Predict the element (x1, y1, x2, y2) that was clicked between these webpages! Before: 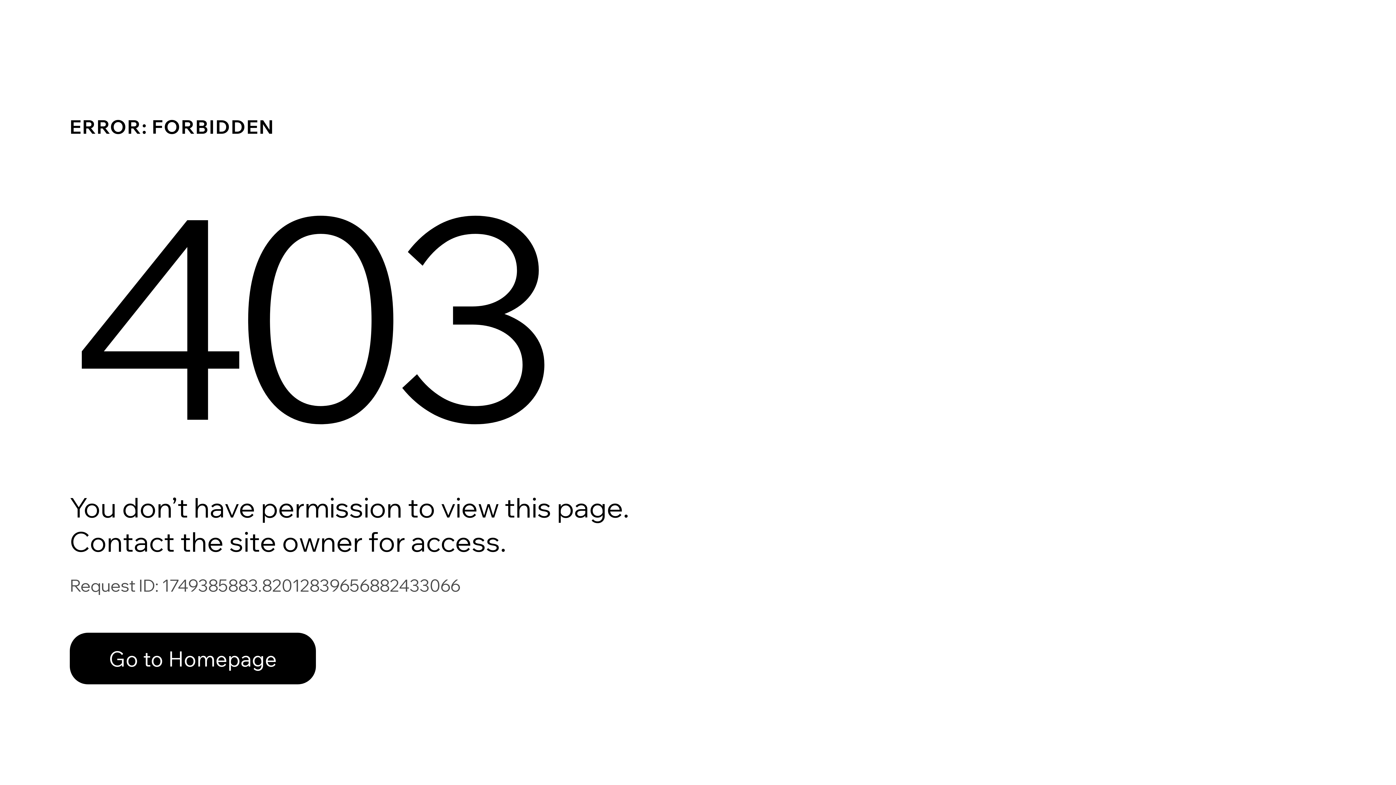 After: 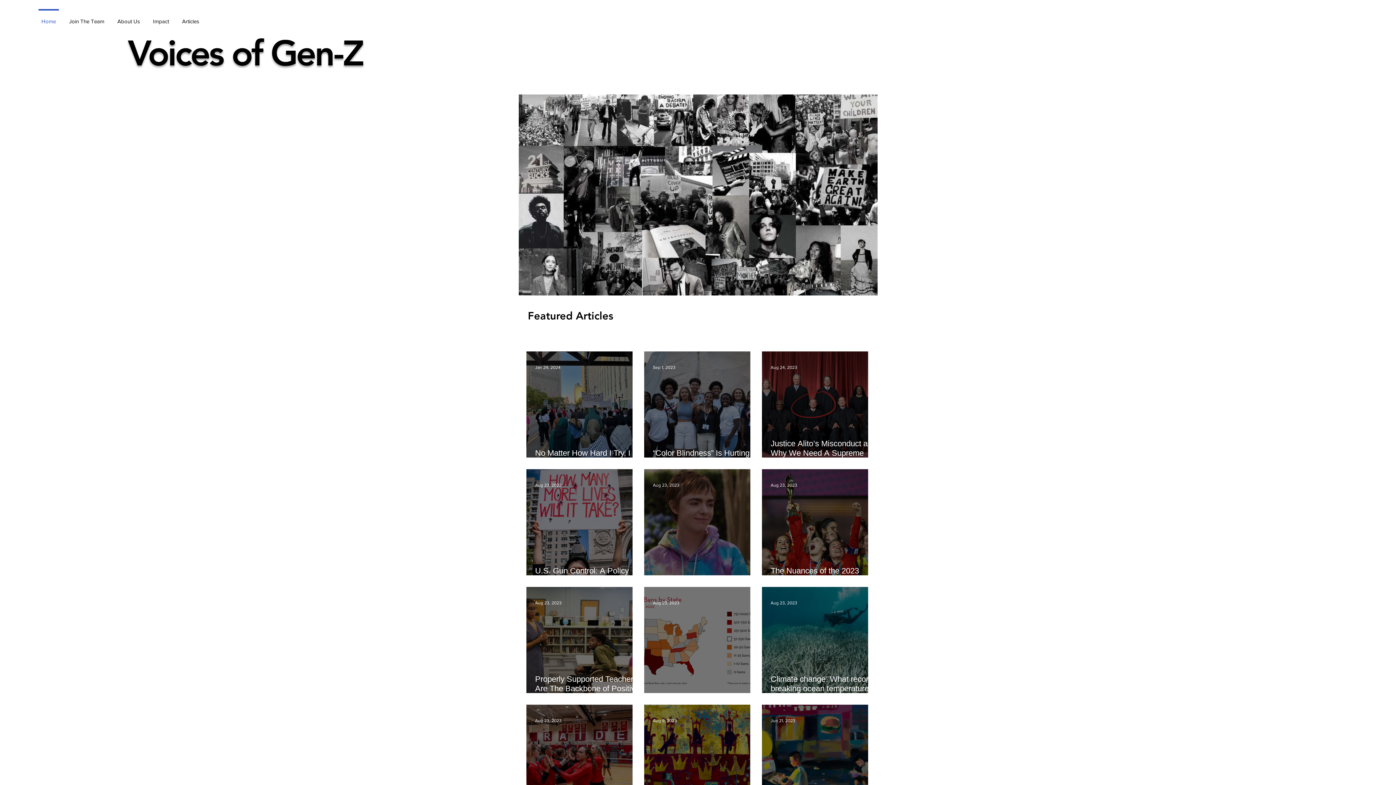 Action: label: Go to Homepage bbox: (69, 633, 316, 684)